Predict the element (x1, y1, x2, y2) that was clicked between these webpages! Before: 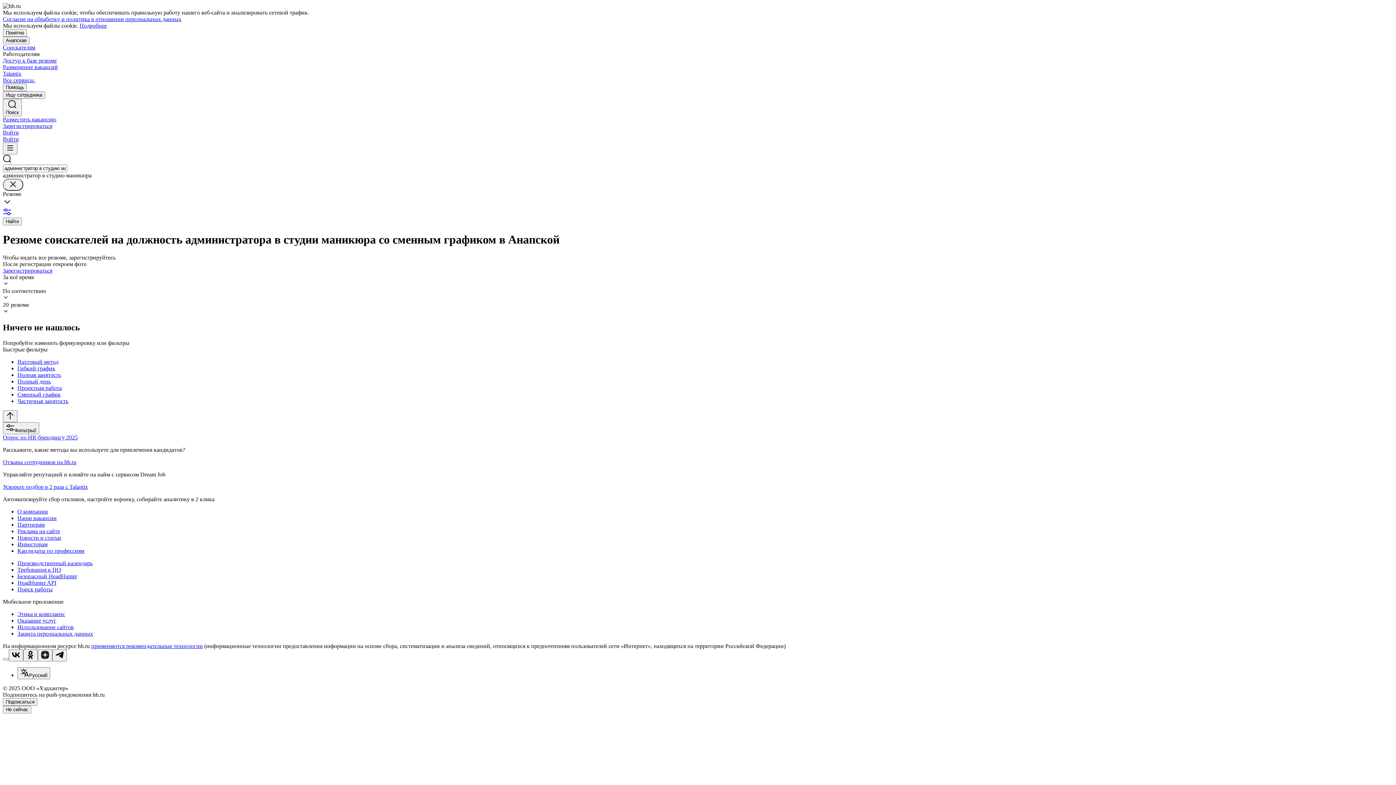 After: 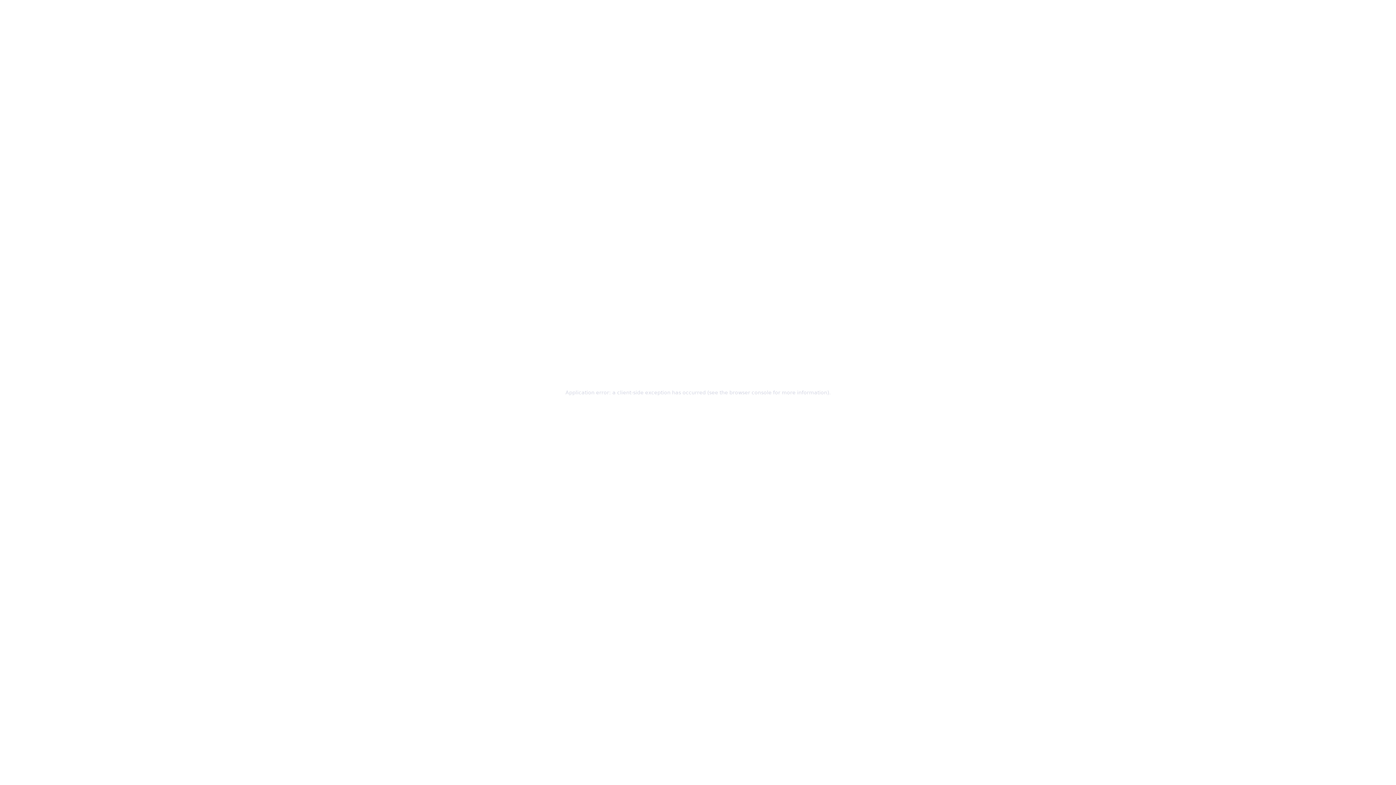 Action: bbox: (17, 541, 1393, 547) label: Инвесторам